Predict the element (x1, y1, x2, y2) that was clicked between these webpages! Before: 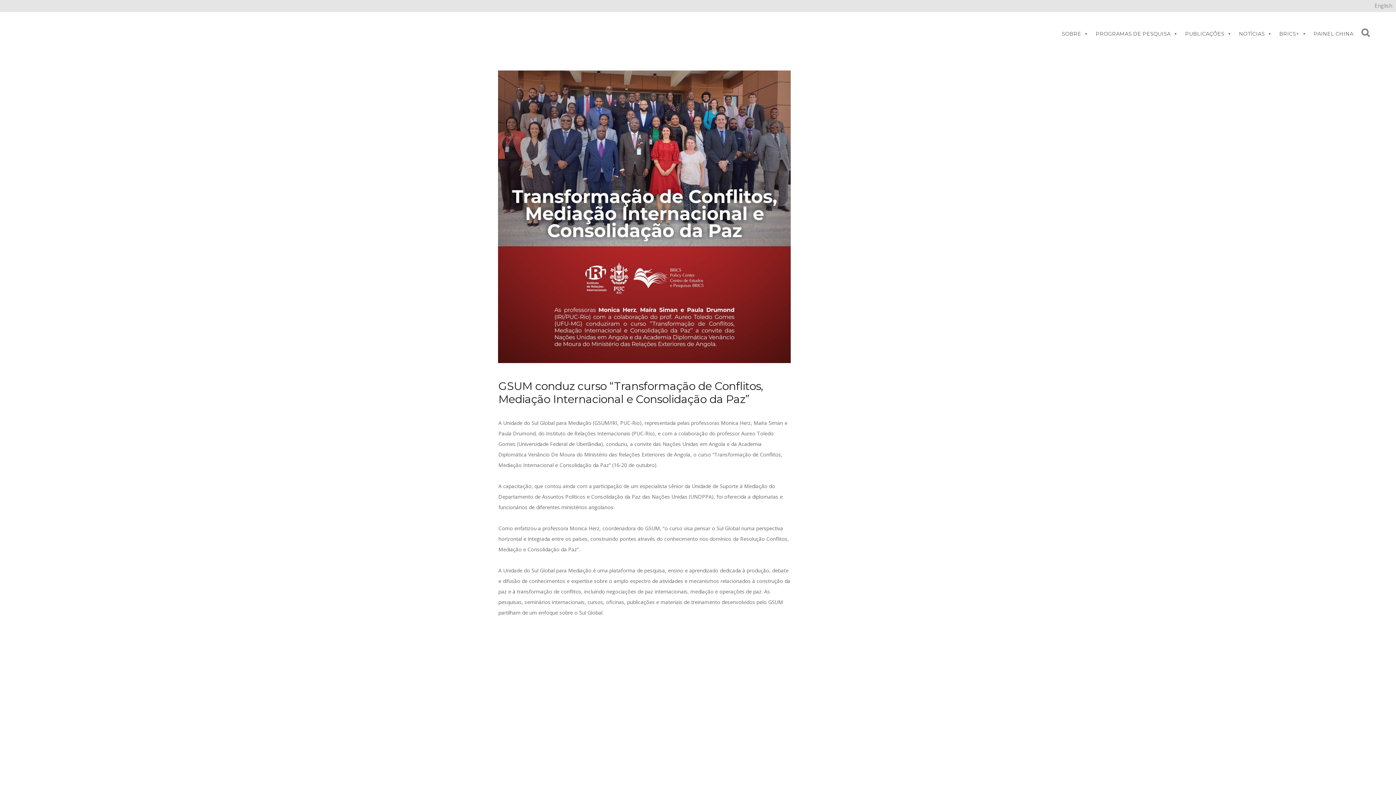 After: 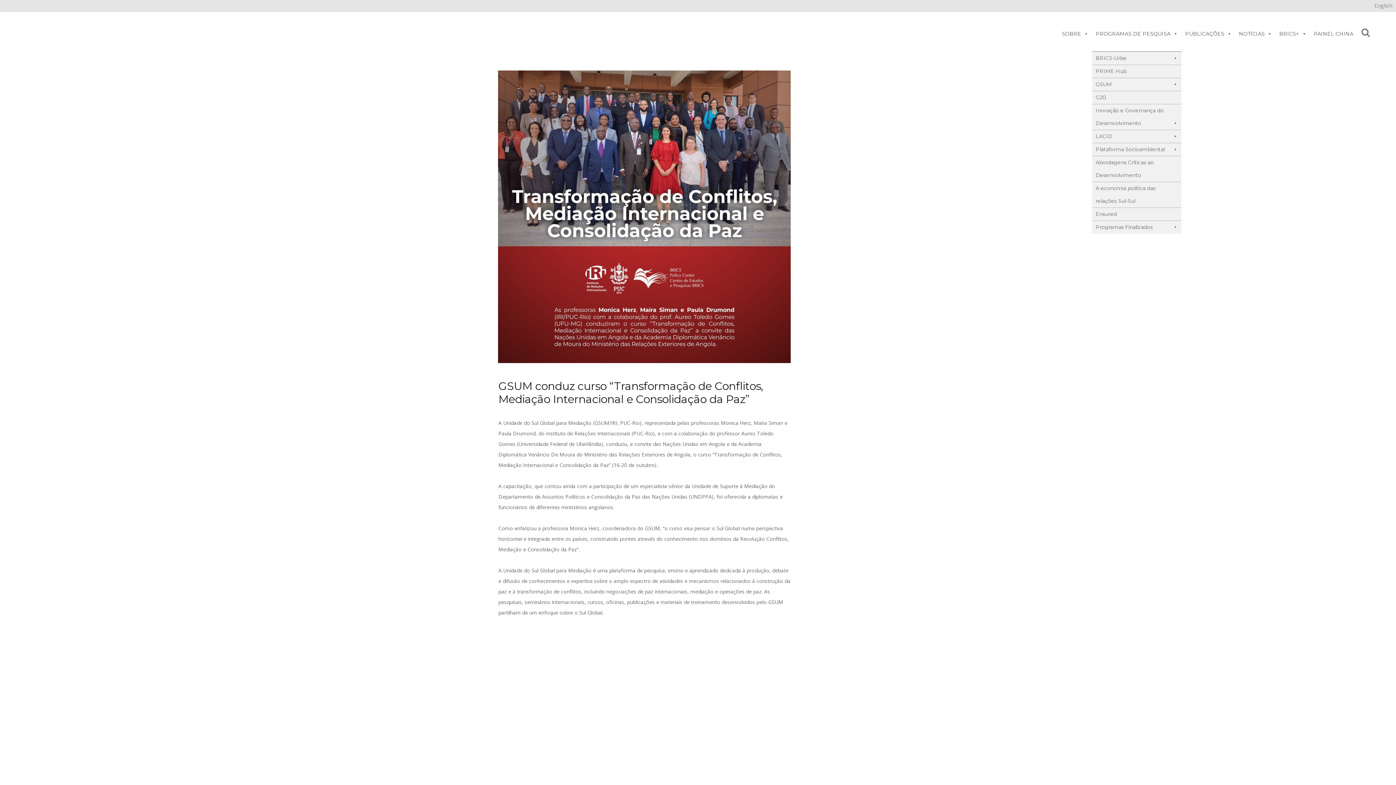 Action: bbox: (1092, 15, 1181, 52) label: PROGRAMAS DE PESQUISA